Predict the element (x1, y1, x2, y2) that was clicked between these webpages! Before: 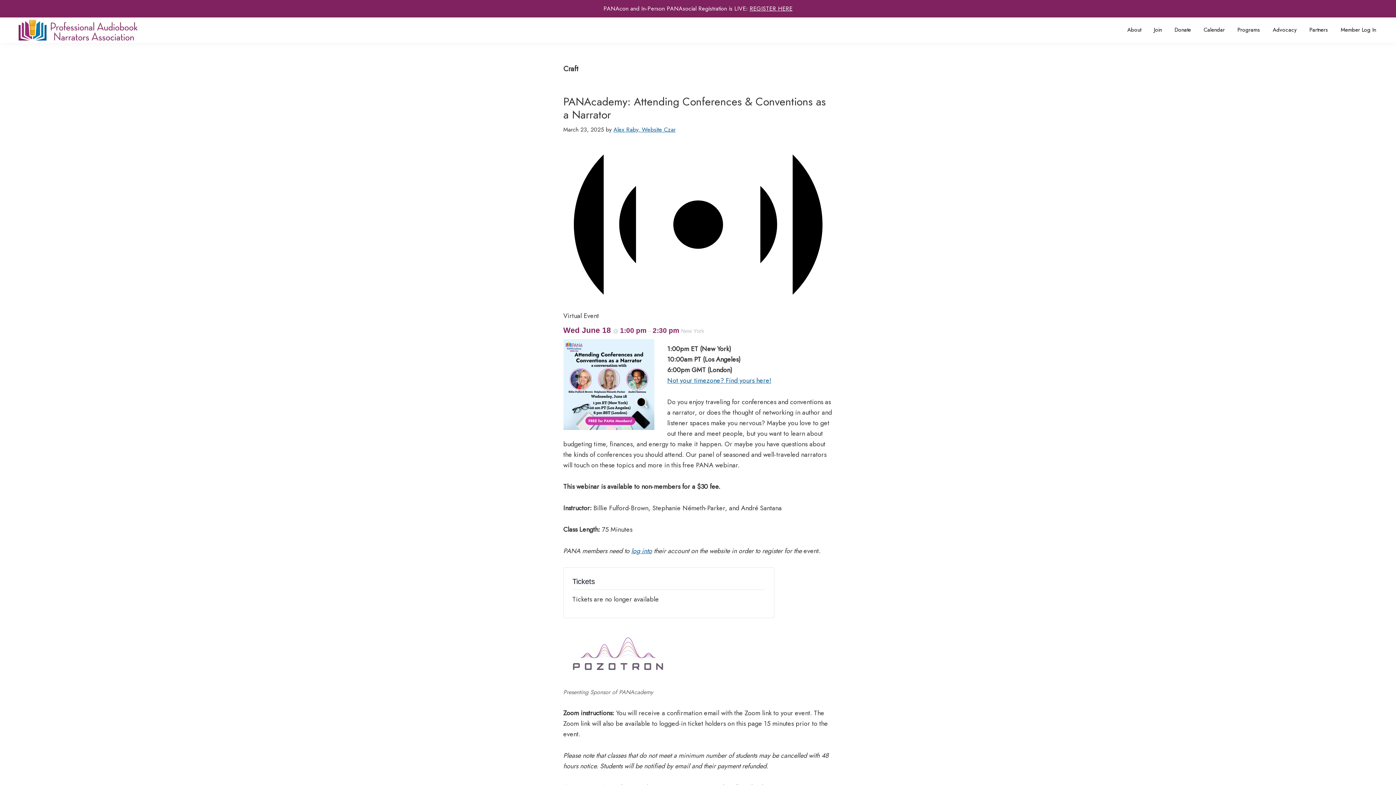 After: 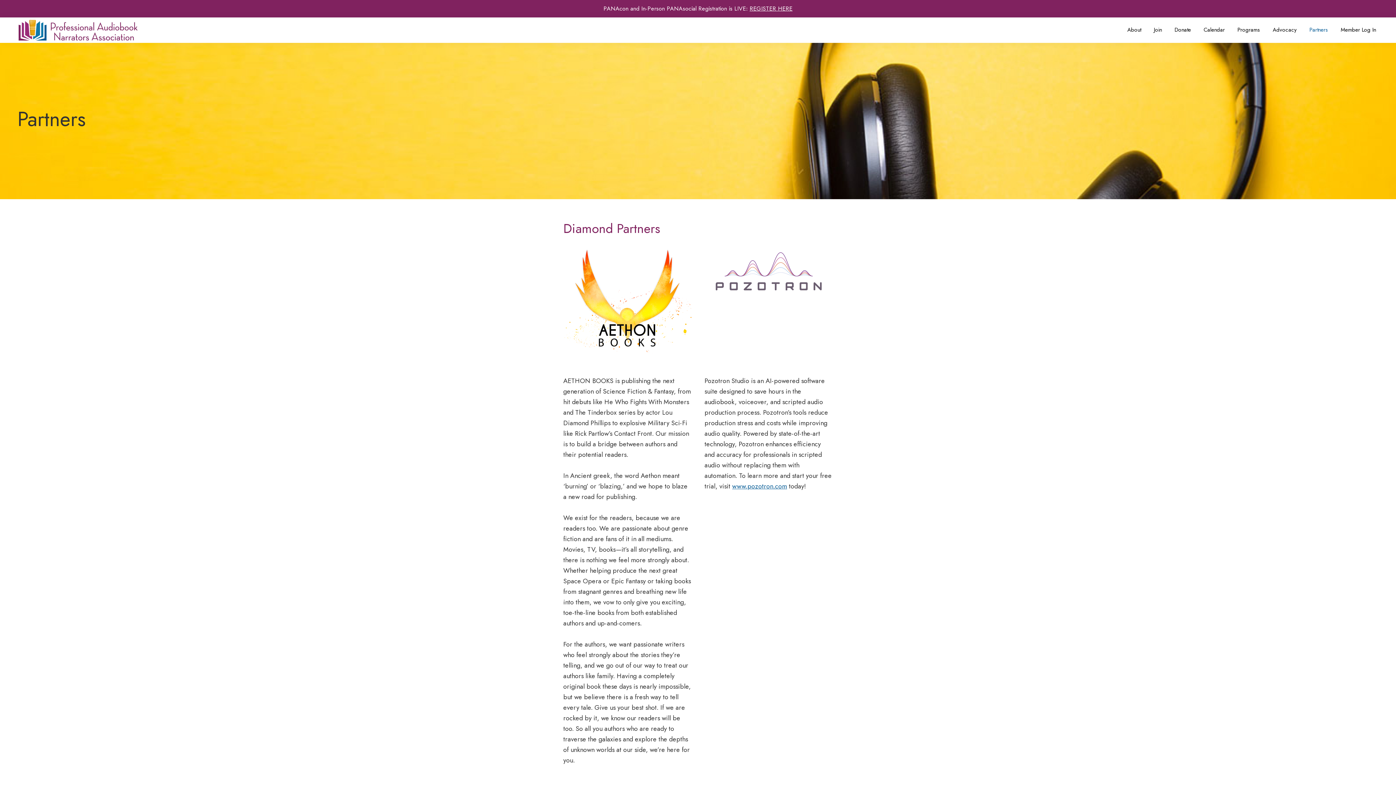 Action: label: Partners bbox: (1304, 22, 1333, 37)